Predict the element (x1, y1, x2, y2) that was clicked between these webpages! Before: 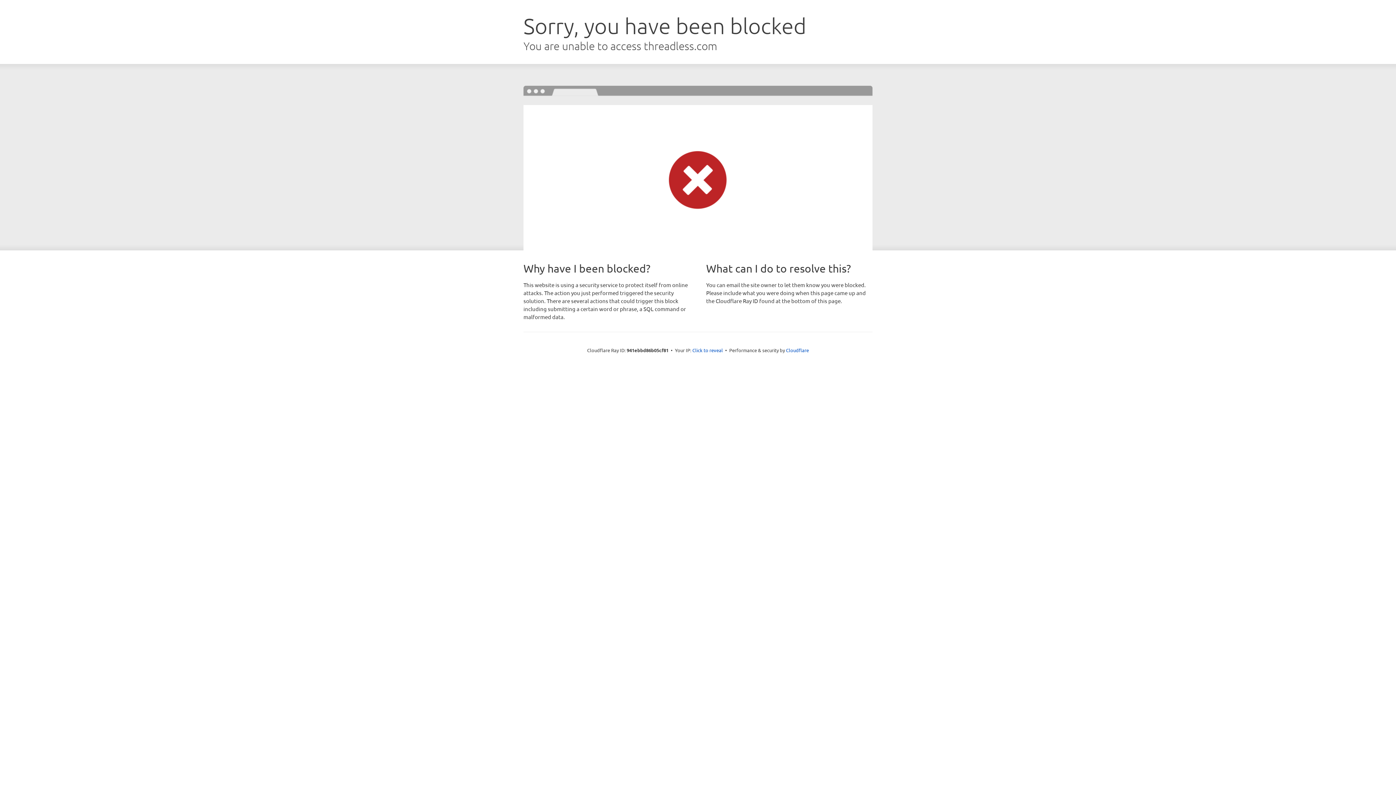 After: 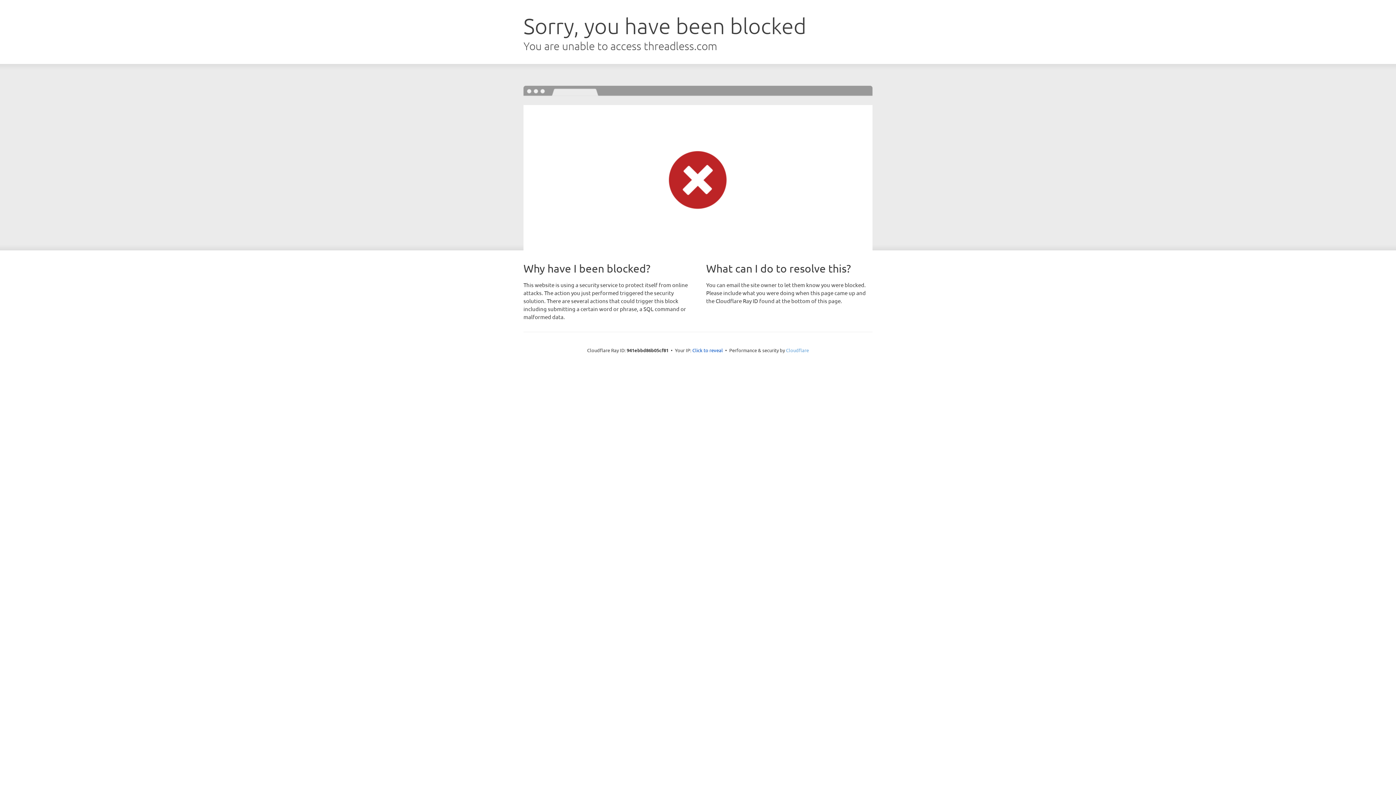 Action: bbox: (786, 347, 809, 353) label: Cloudflare